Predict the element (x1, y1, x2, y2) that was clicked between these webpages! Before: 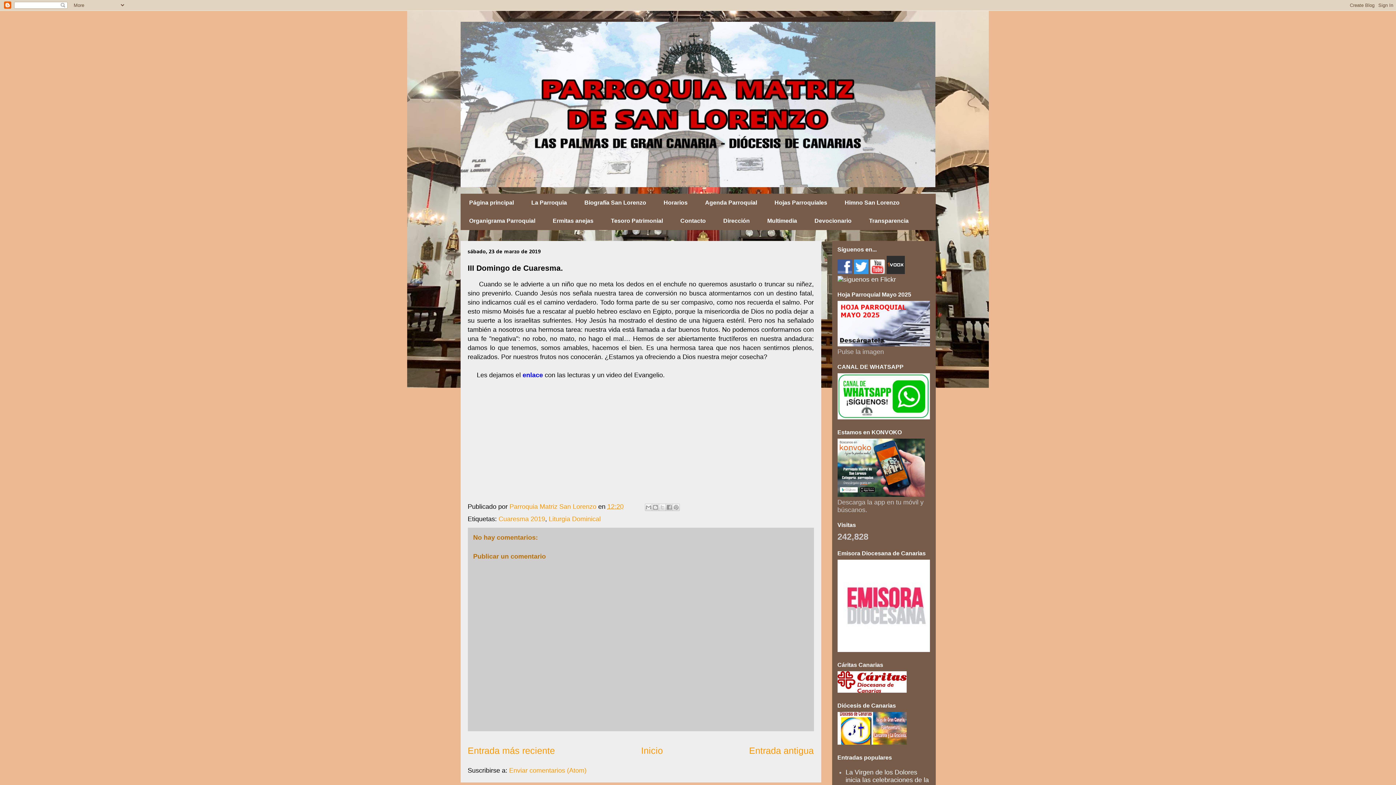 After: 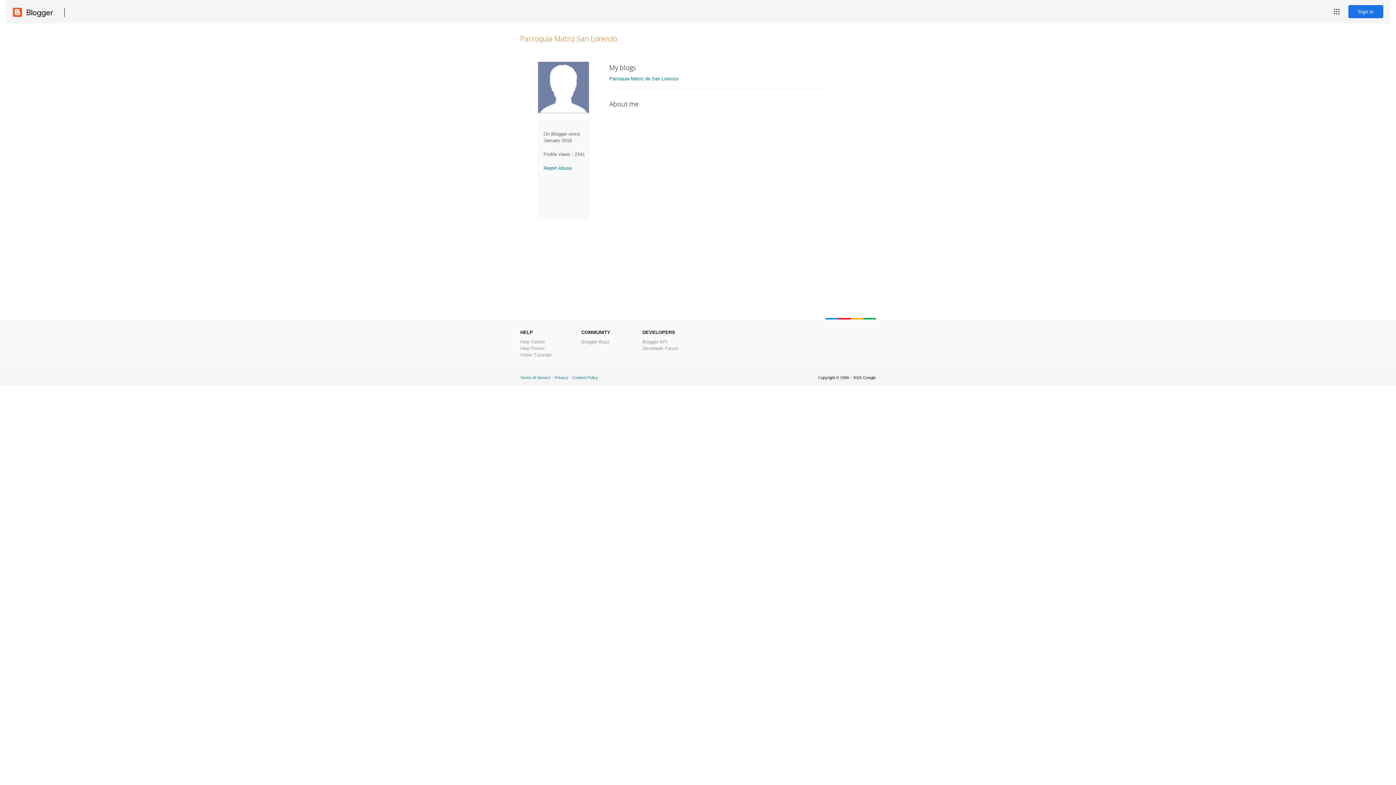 Action: label: Parroquia Matriz San Lorenzo  bbox: (509, 503, 598, 510)